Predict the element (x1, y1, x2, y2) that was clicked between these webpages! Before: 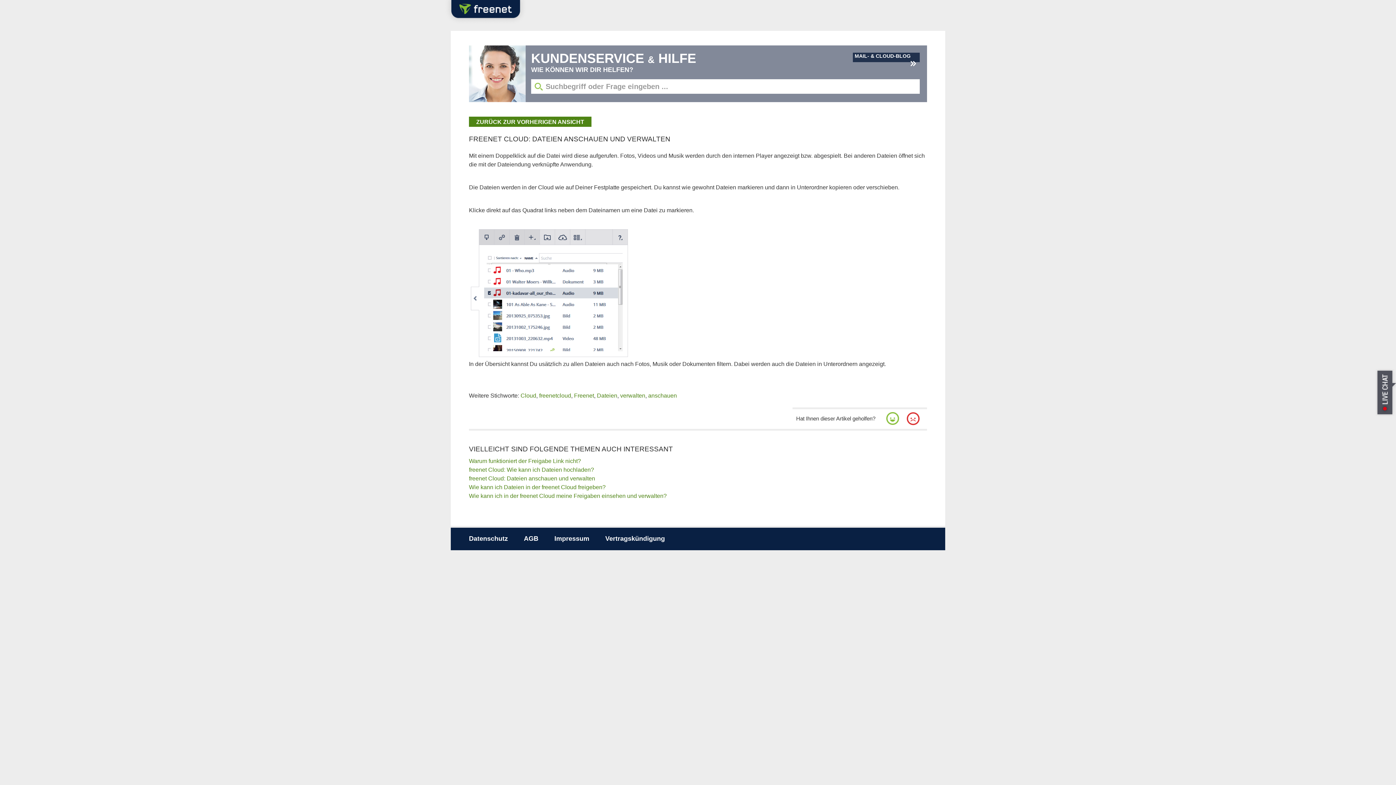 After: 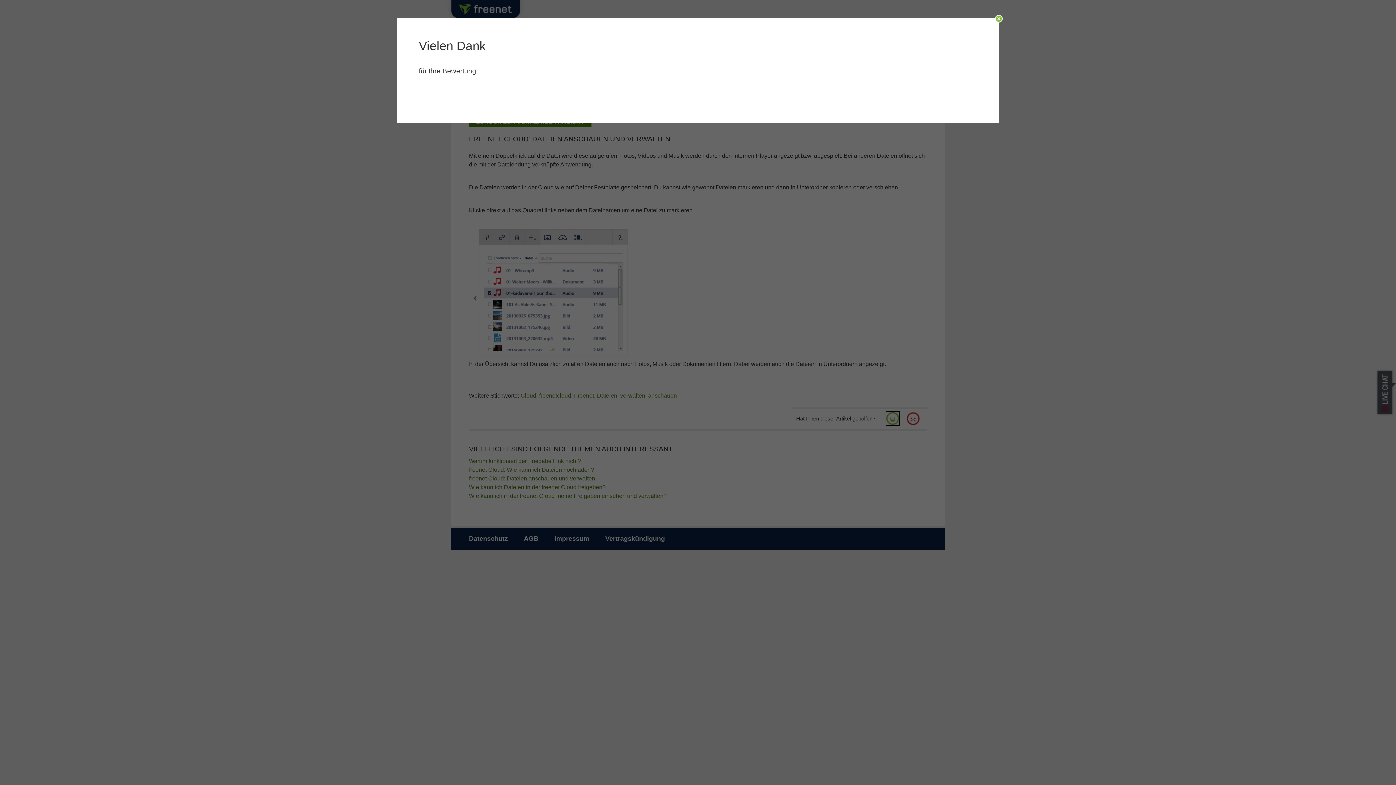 Action: bbox: (886, 412, 899, 425)